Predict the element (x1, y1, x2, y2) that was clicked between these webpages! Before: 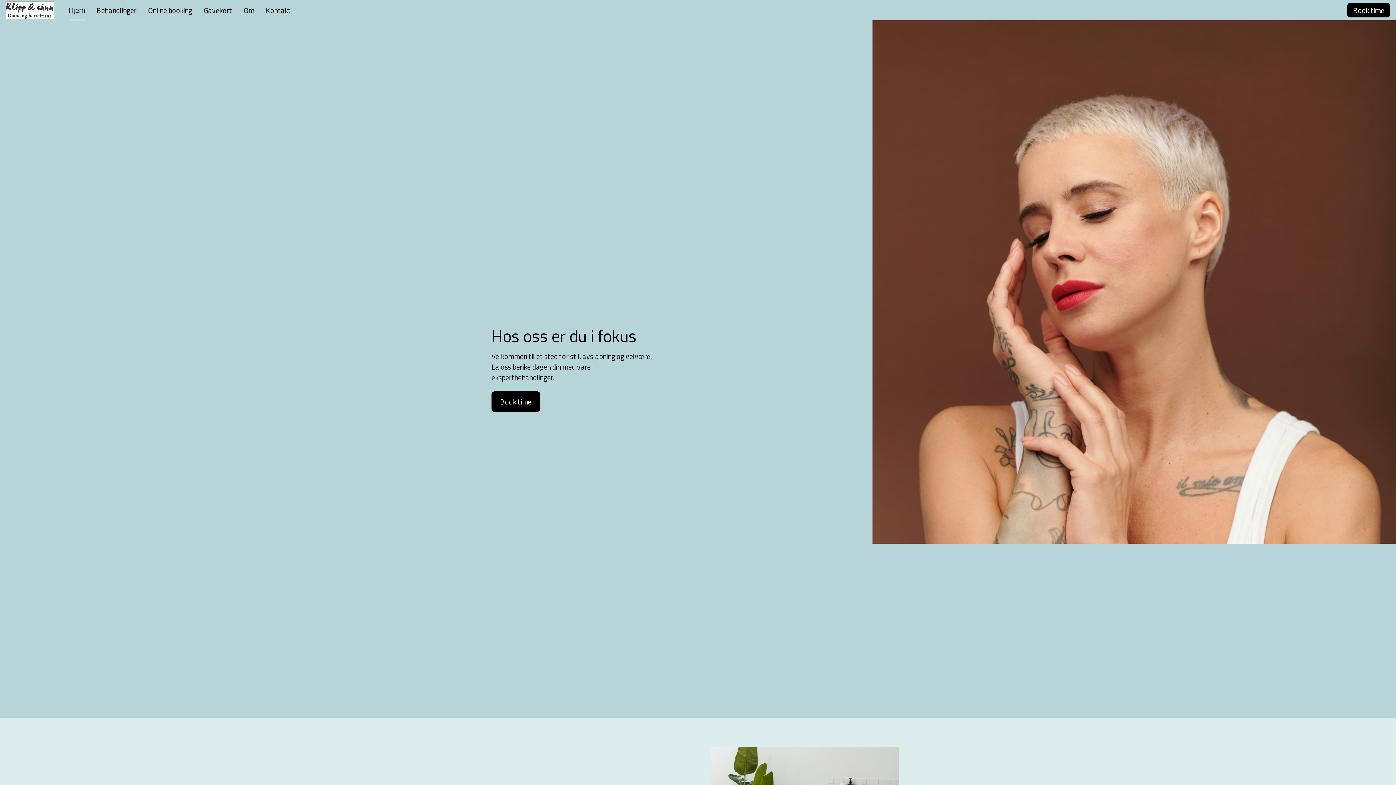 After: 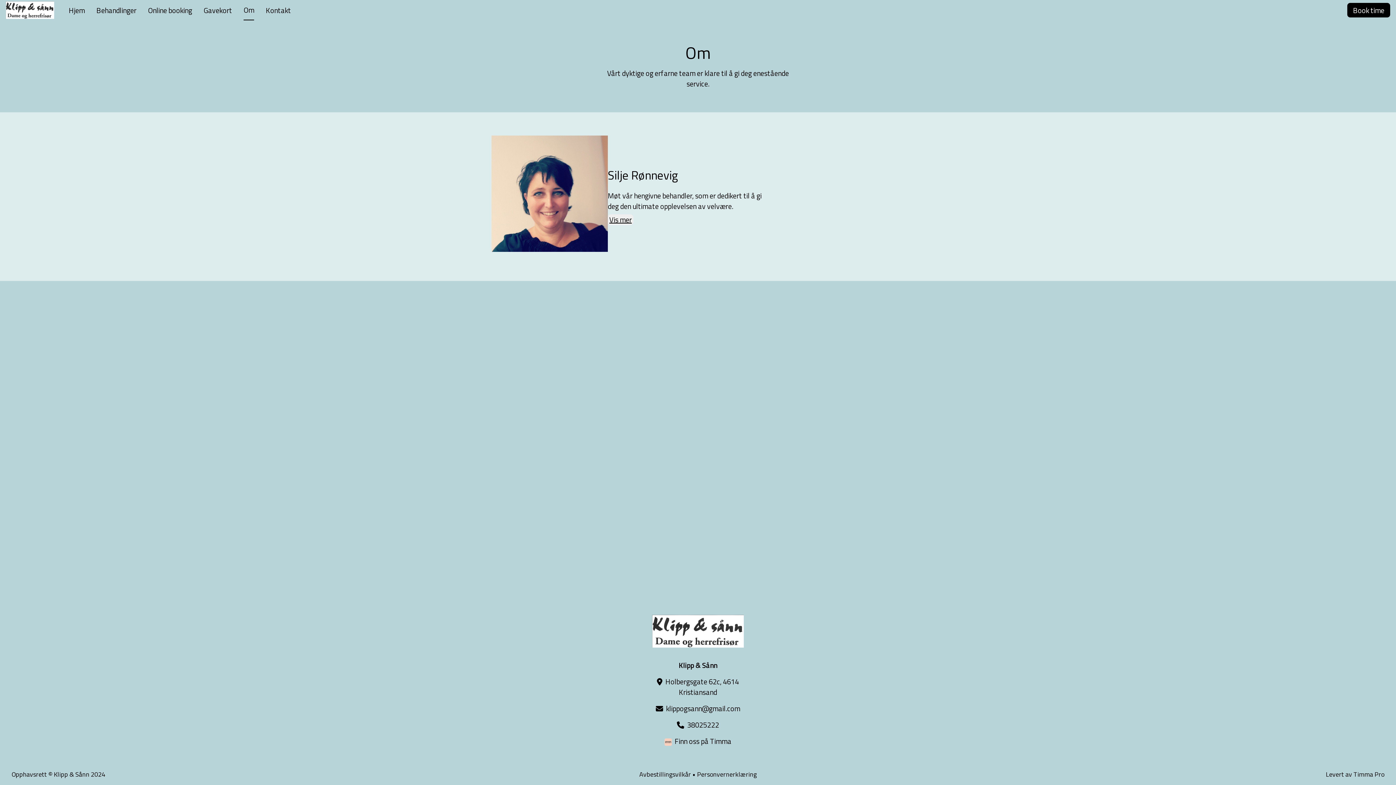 Action: bbox: (243, 0, 254, 20) label: Om